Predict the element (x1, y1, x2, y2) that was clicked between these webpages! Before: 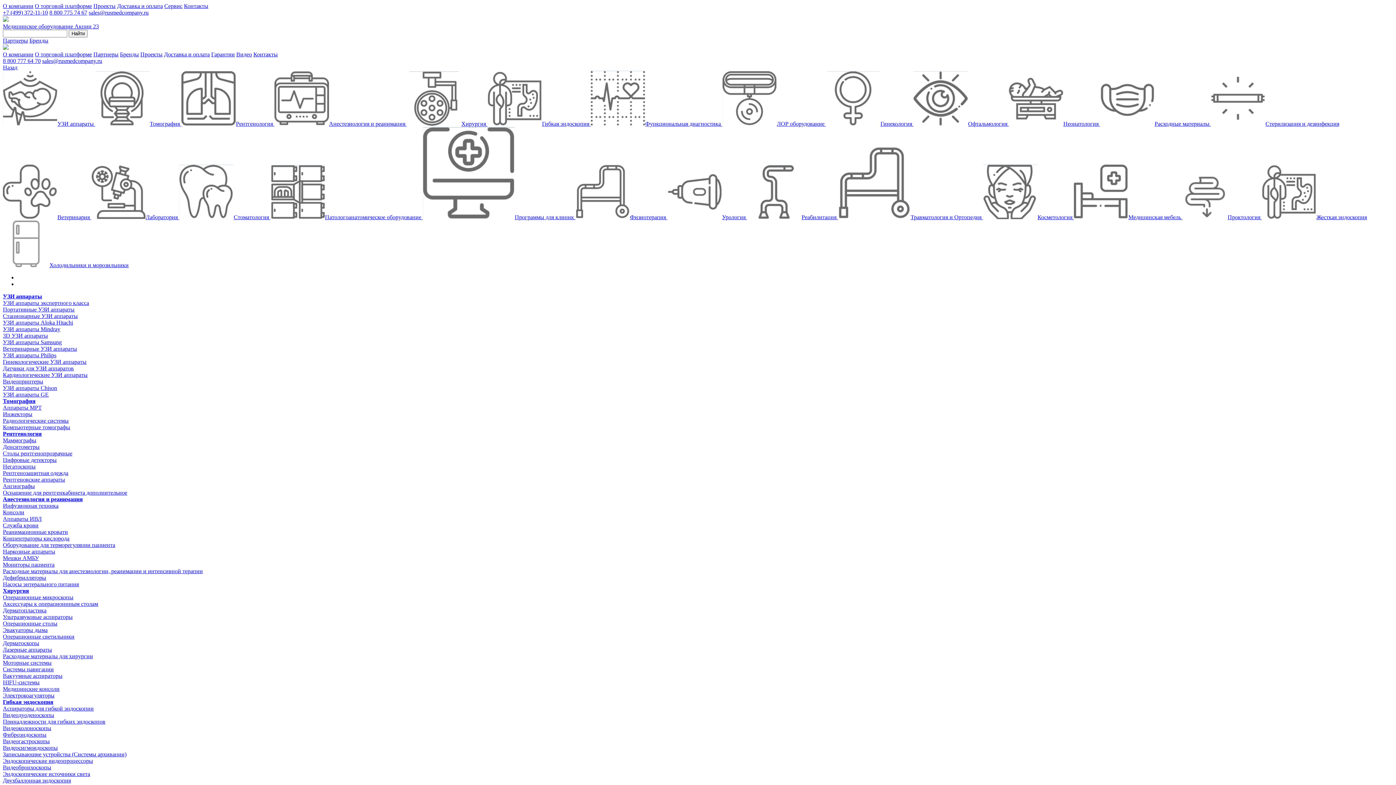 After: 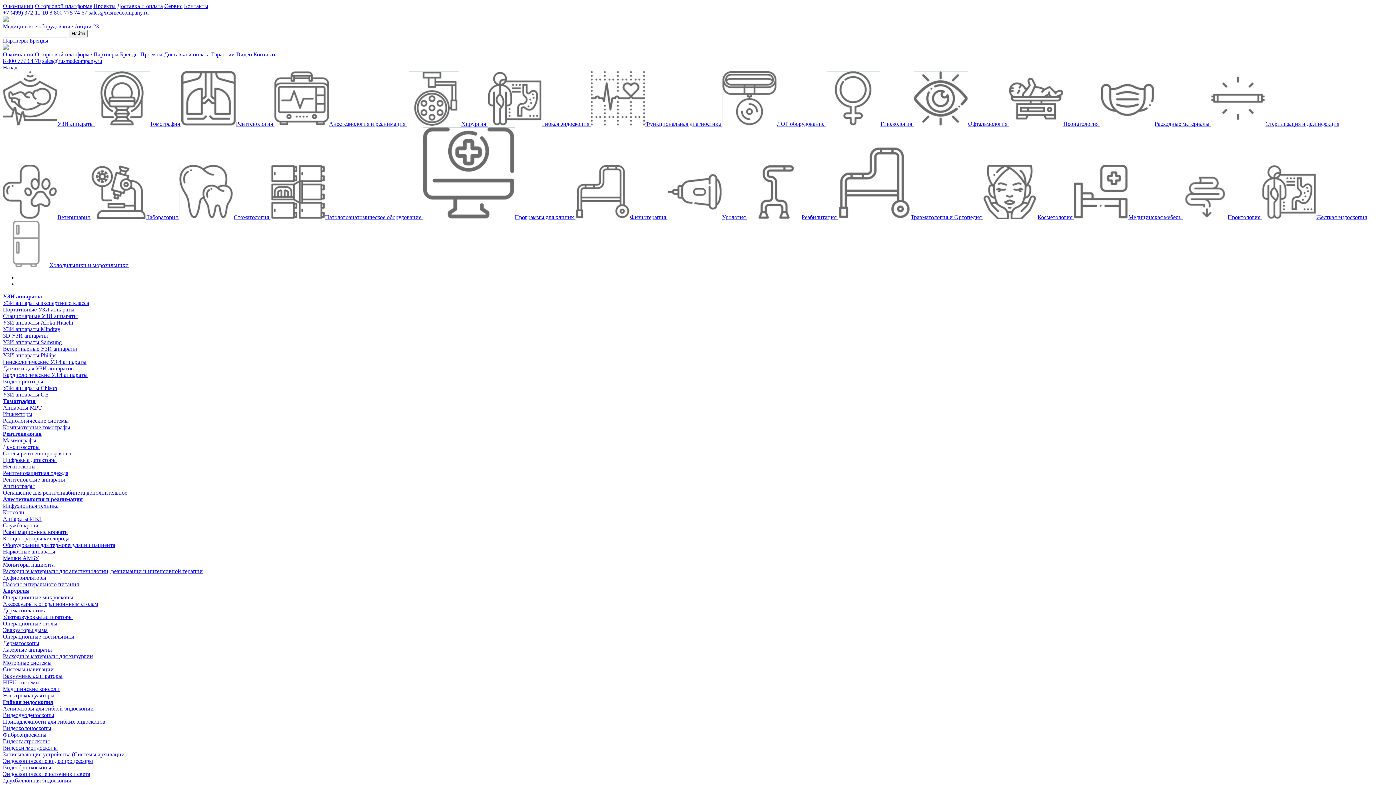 Action: bbox: (2, 705, 93, 712) label: Аспираторы для гибкой эндоскопии